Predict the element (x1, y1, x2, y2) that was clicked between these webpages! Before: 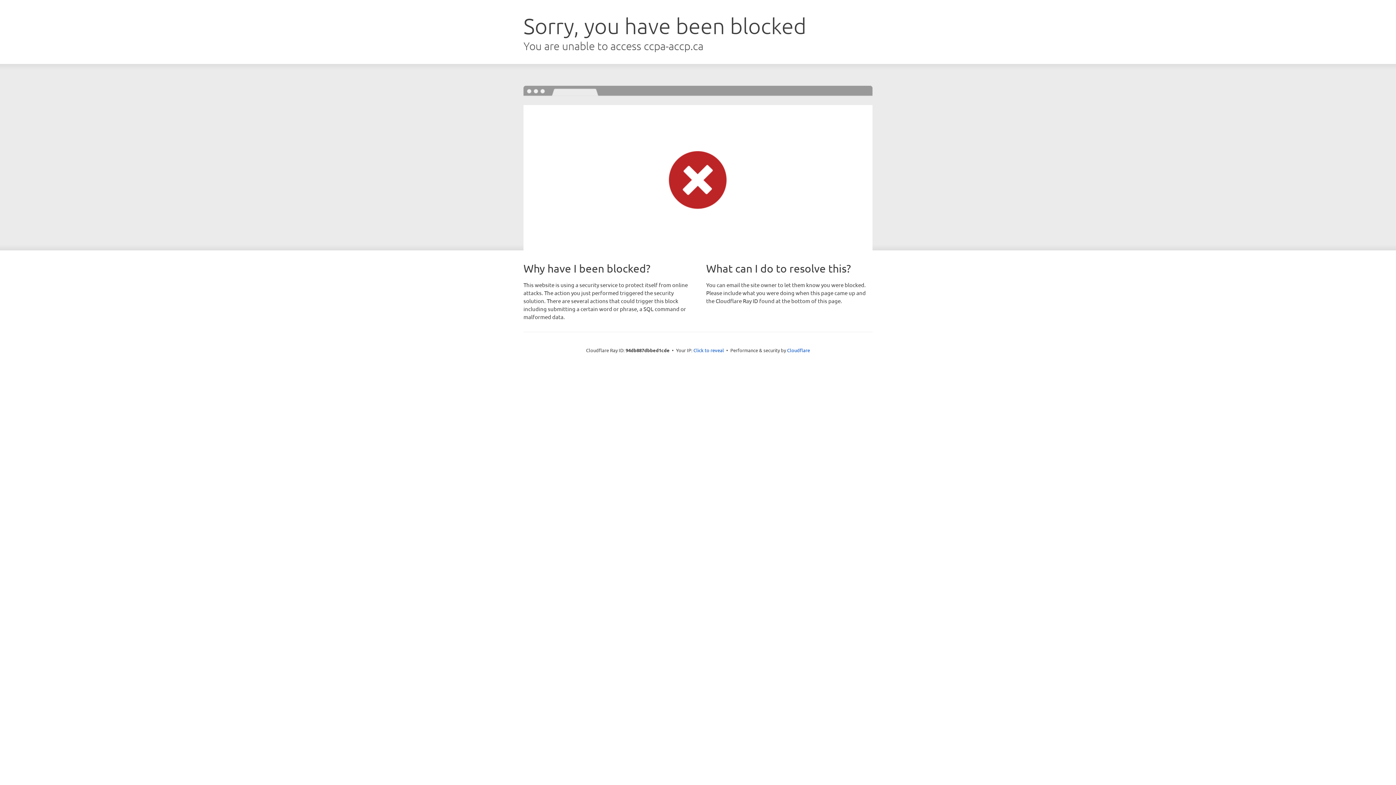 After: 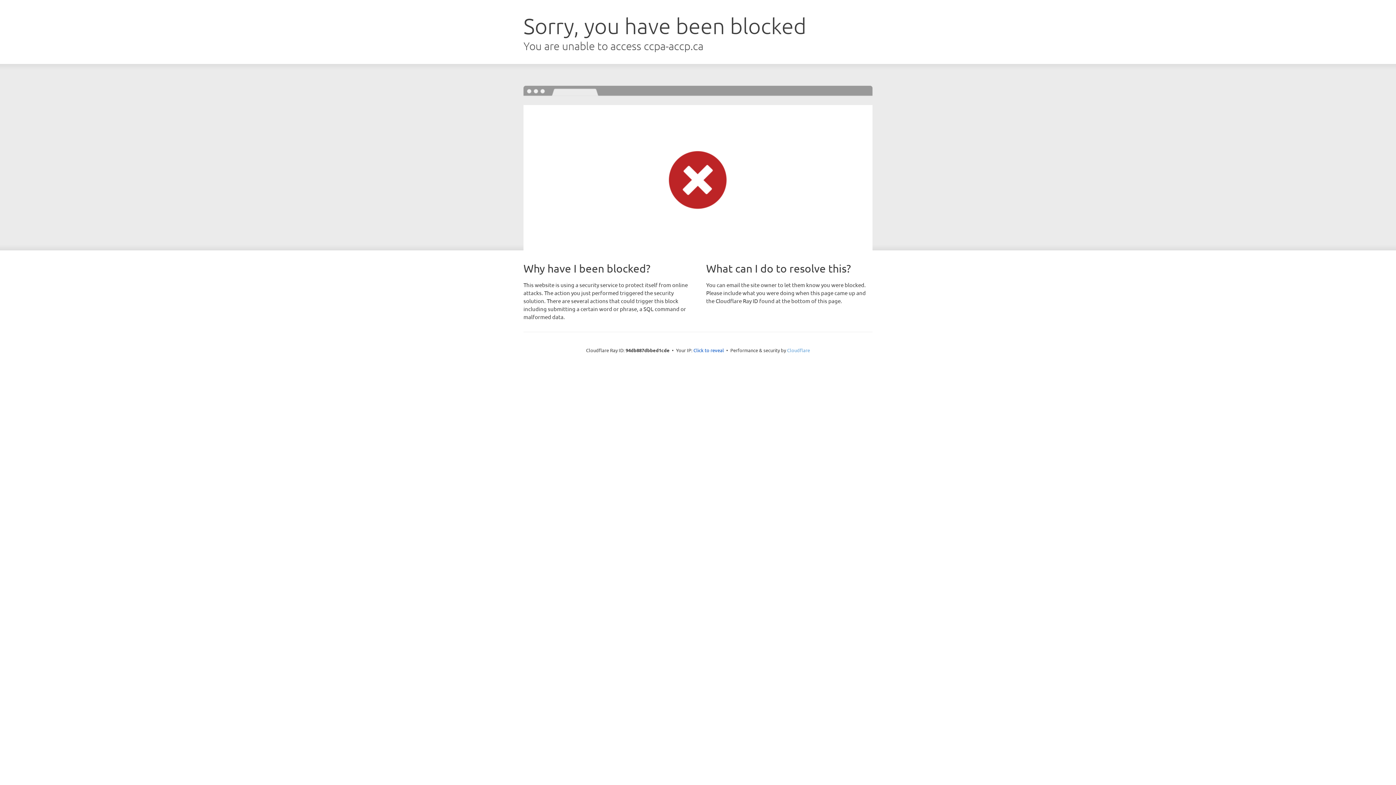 Action: label: Cloudflare bbox: (787, 347, 810, 353)